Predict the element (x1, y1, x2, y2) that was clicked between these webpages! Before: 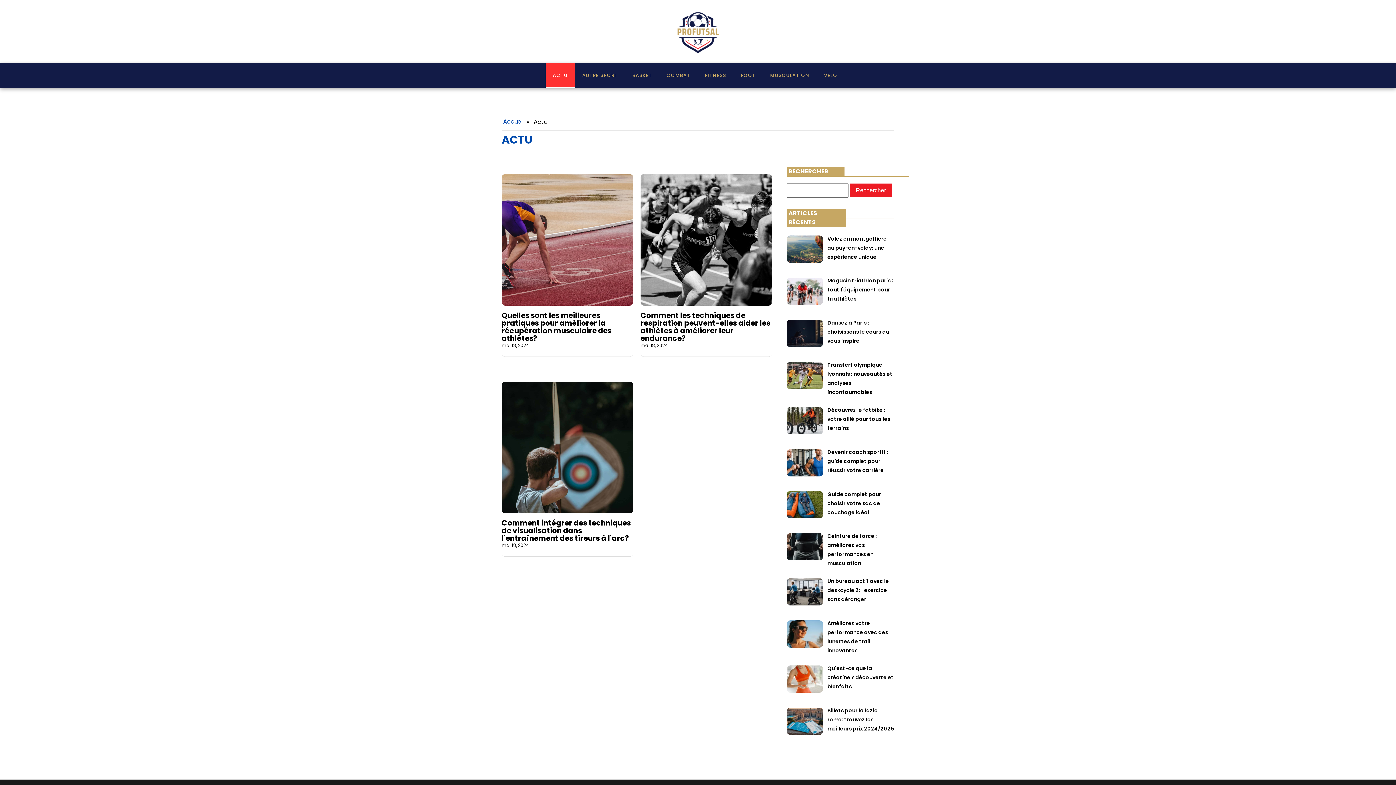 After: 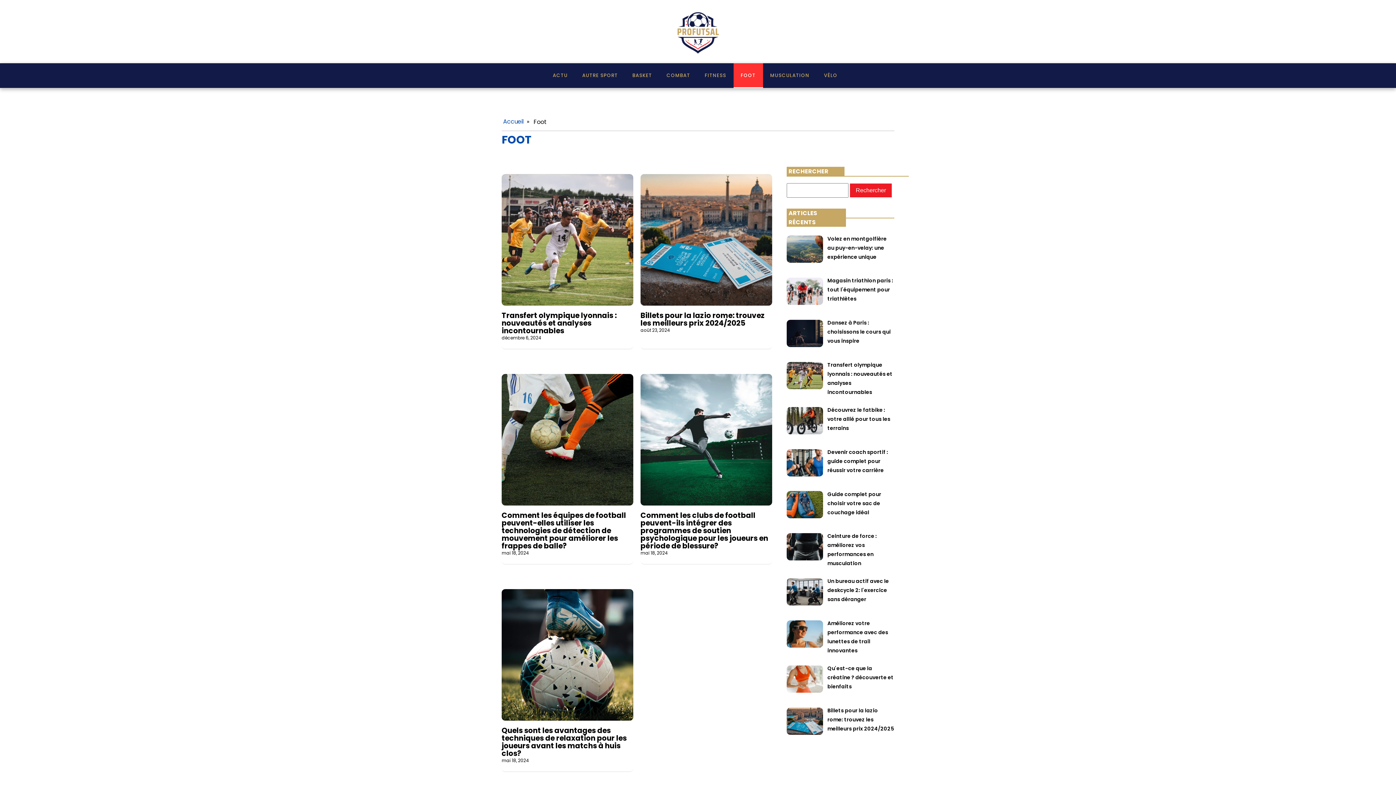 Action: bbox: (733, 63, 763, 87) label: FOOT